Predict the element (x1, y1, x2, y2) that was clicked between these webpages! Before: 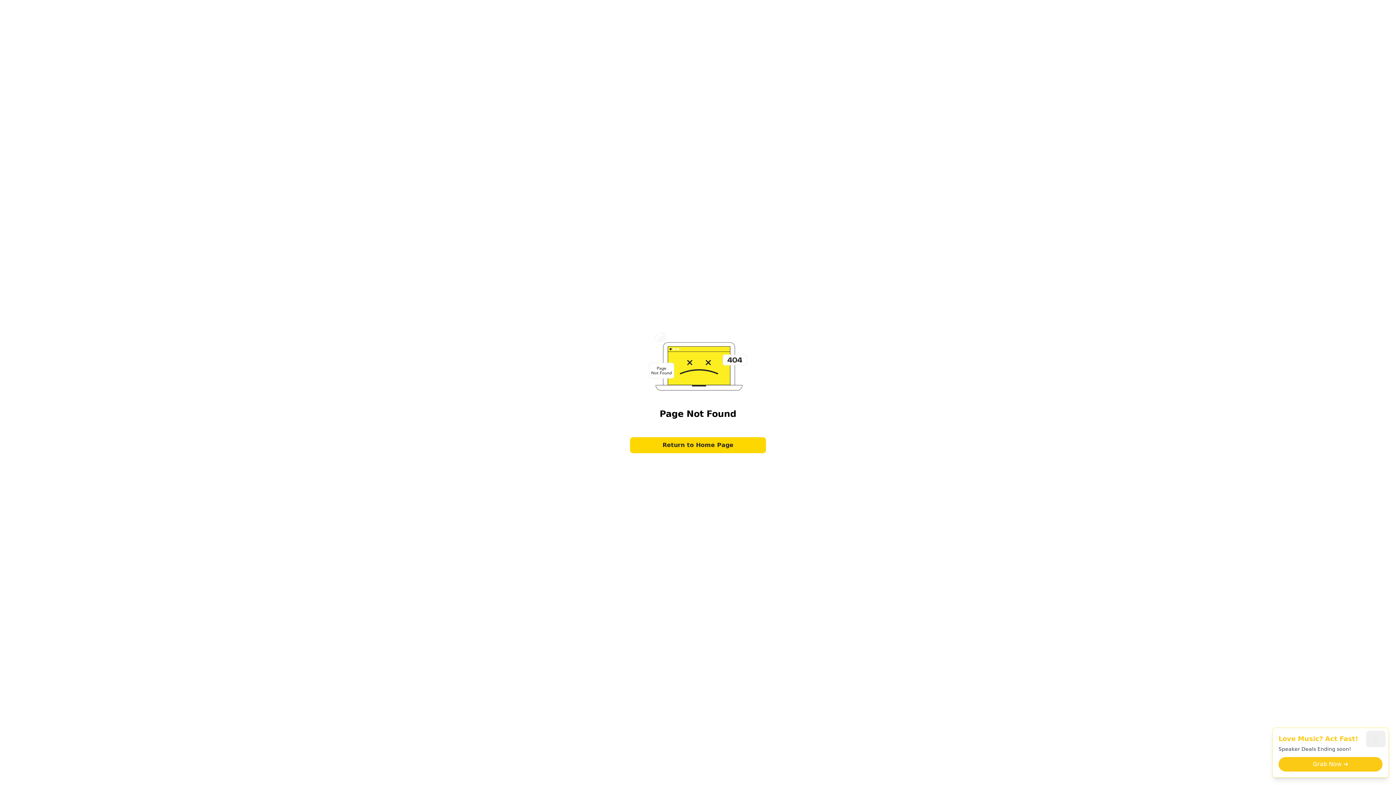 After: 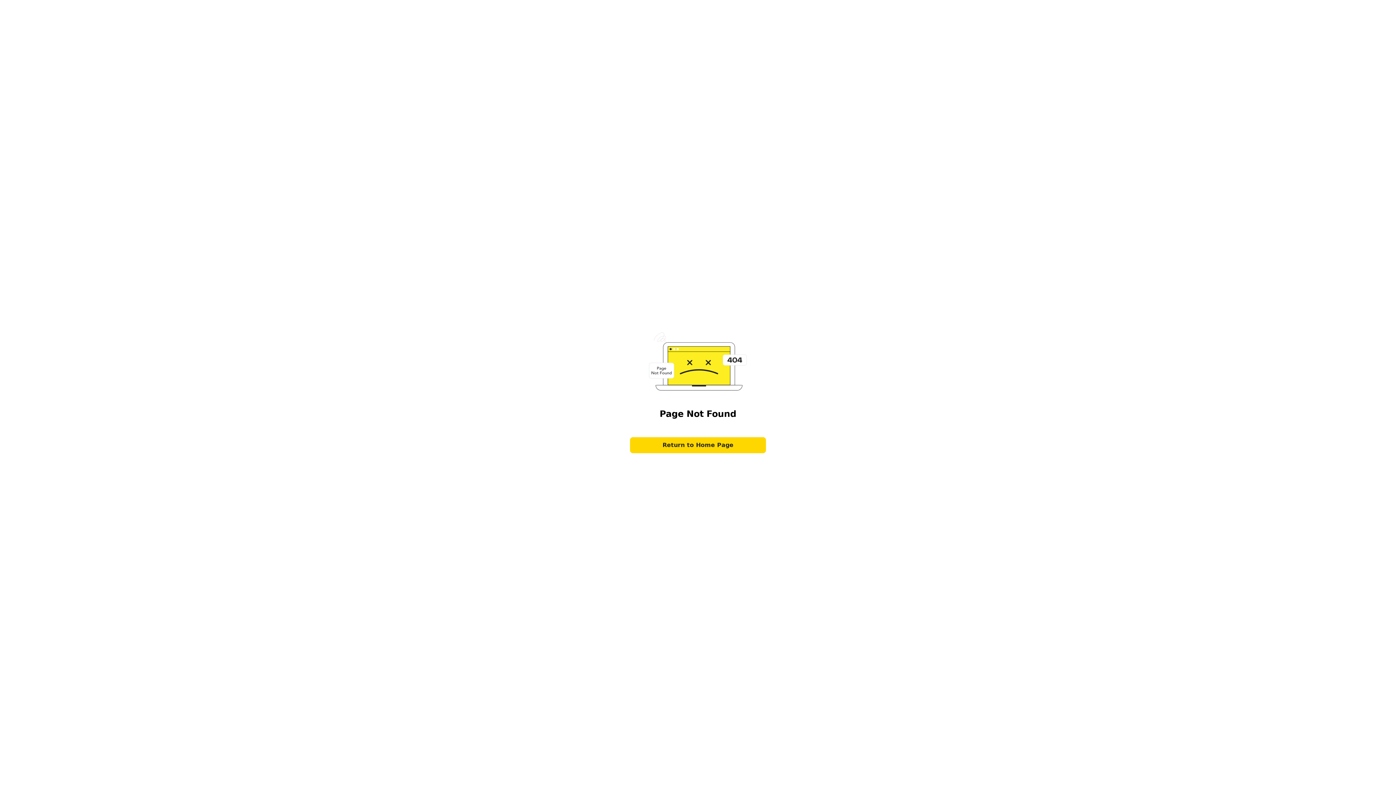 Action: bbox: (630, 437, 766, 453) label: Return to Home Page